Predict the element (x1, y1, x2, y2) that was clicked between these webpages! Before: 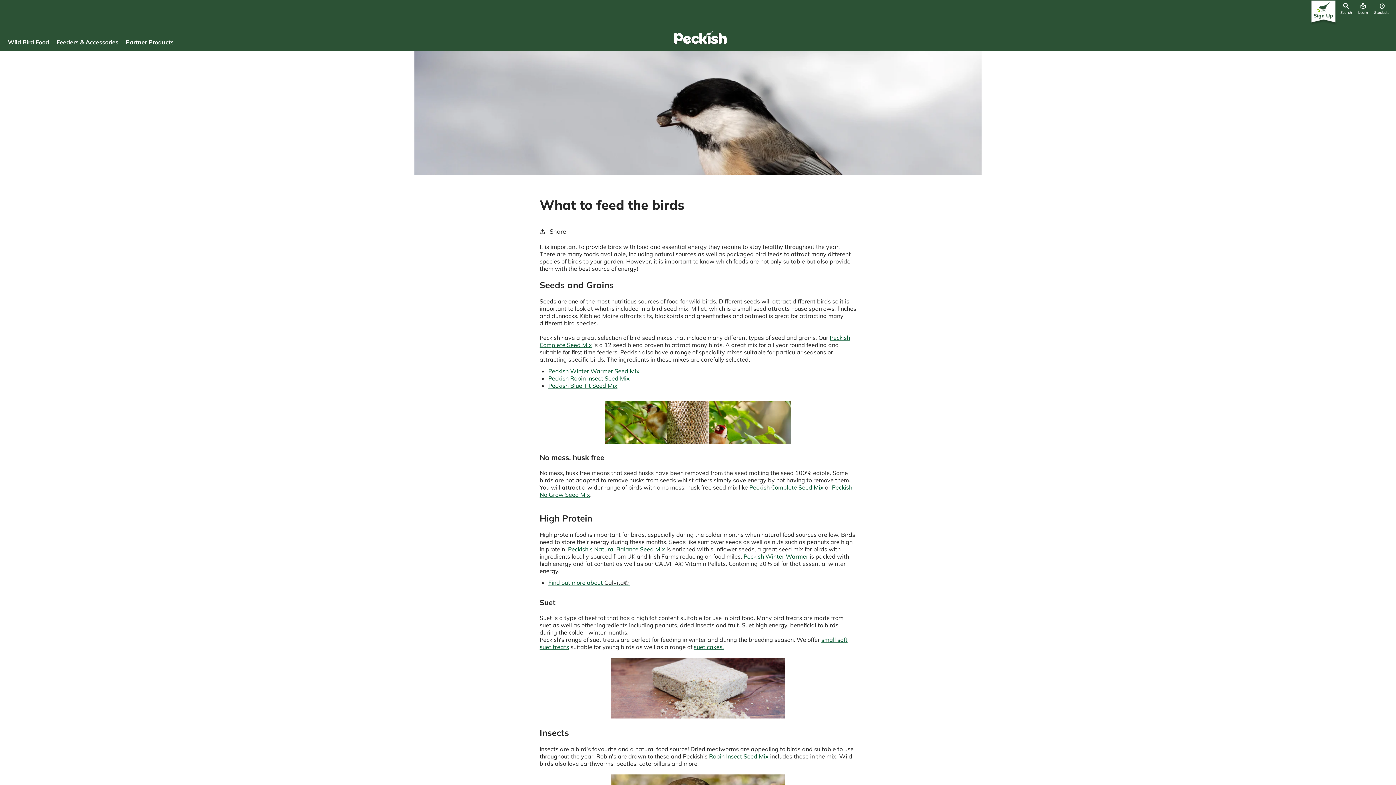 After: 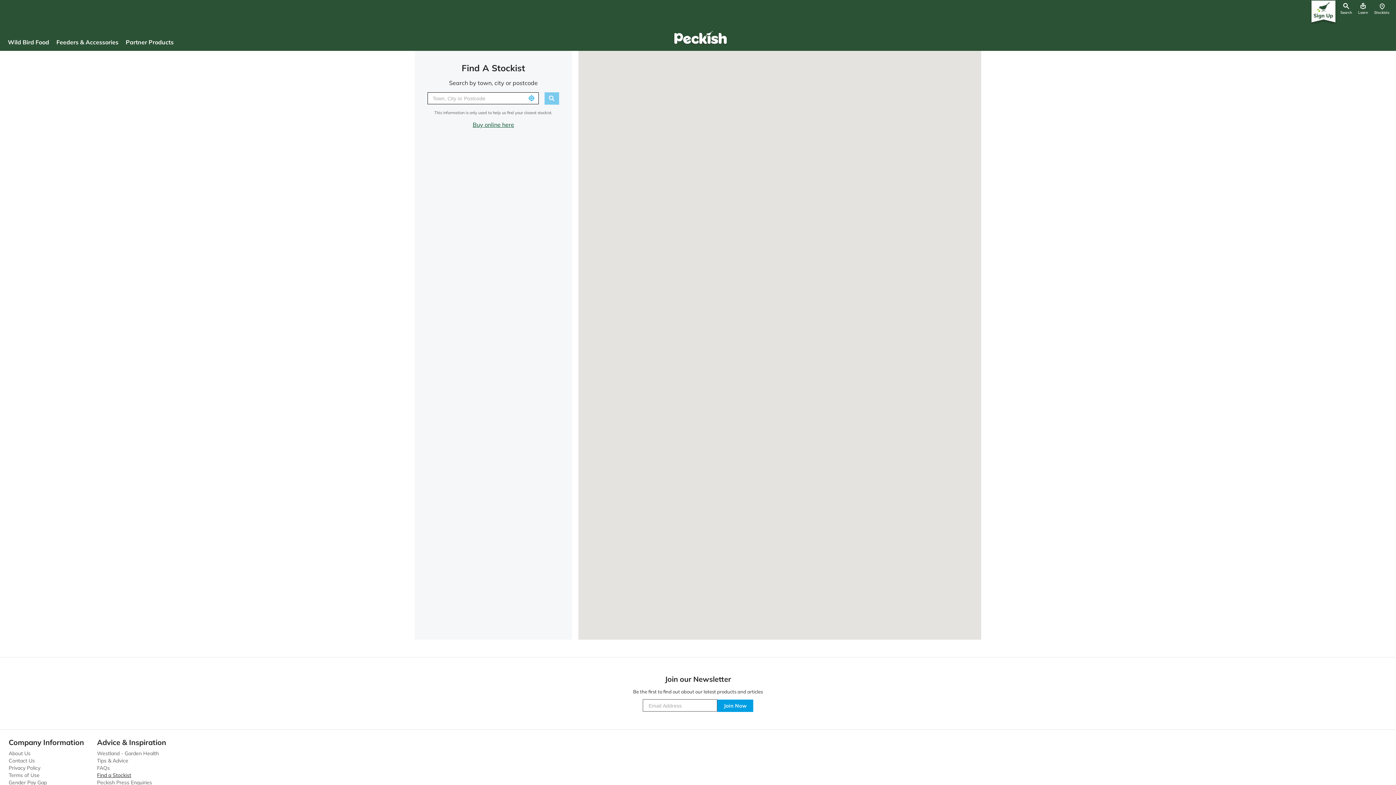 Action: bbox: (1371, 0, 1392, 17) label: Stockists